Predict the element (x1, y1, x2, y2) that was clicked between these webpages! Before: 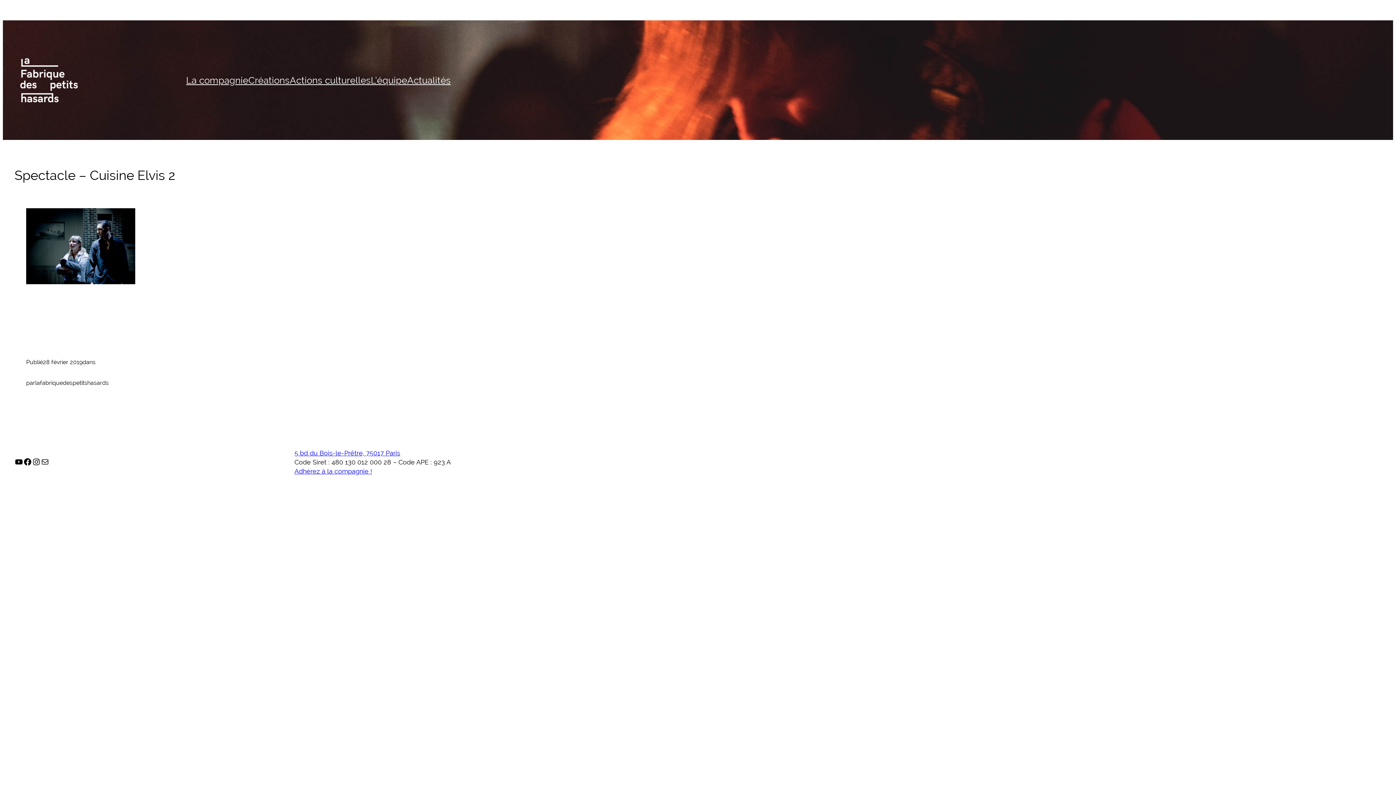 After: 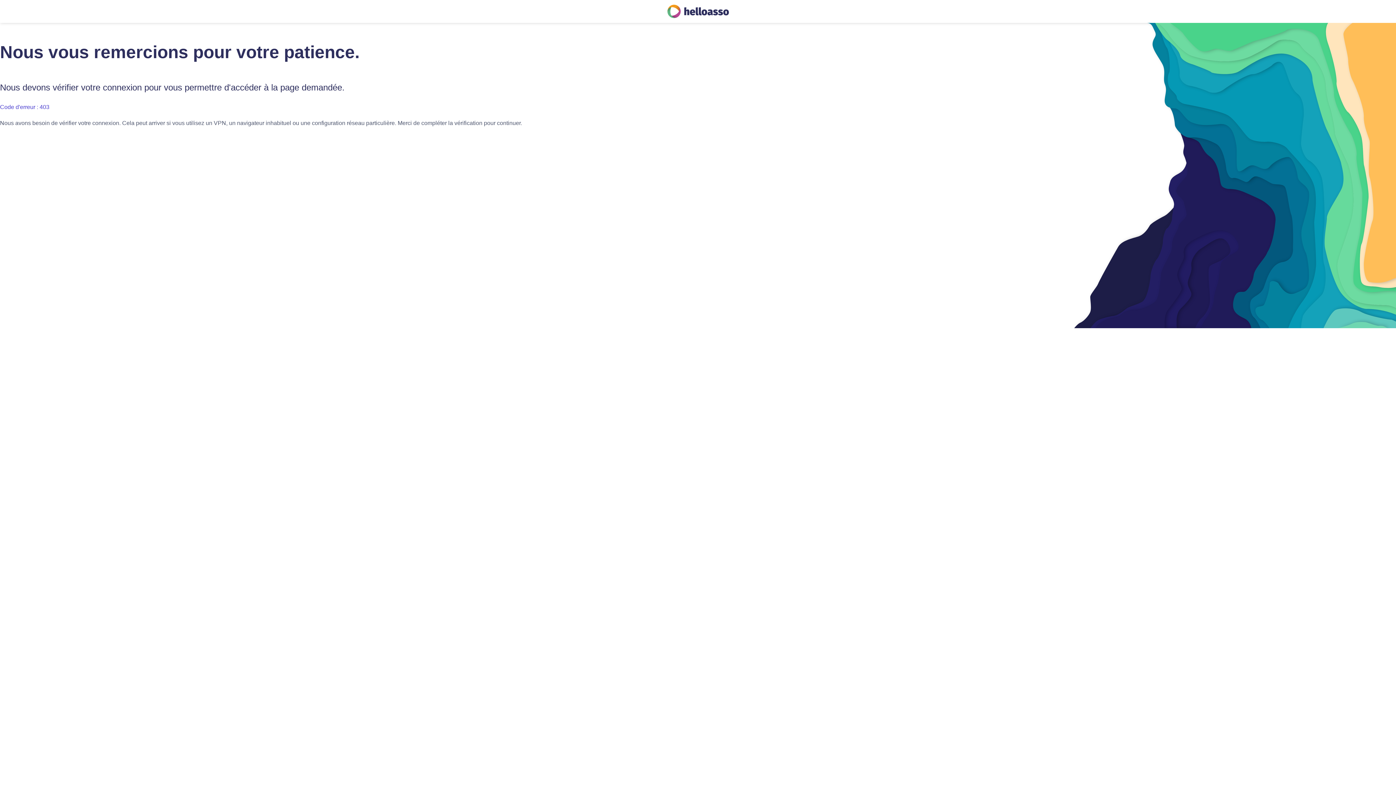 Action: bbox: (294, 467, 372, 475) label: Adhérez à la compagnie !